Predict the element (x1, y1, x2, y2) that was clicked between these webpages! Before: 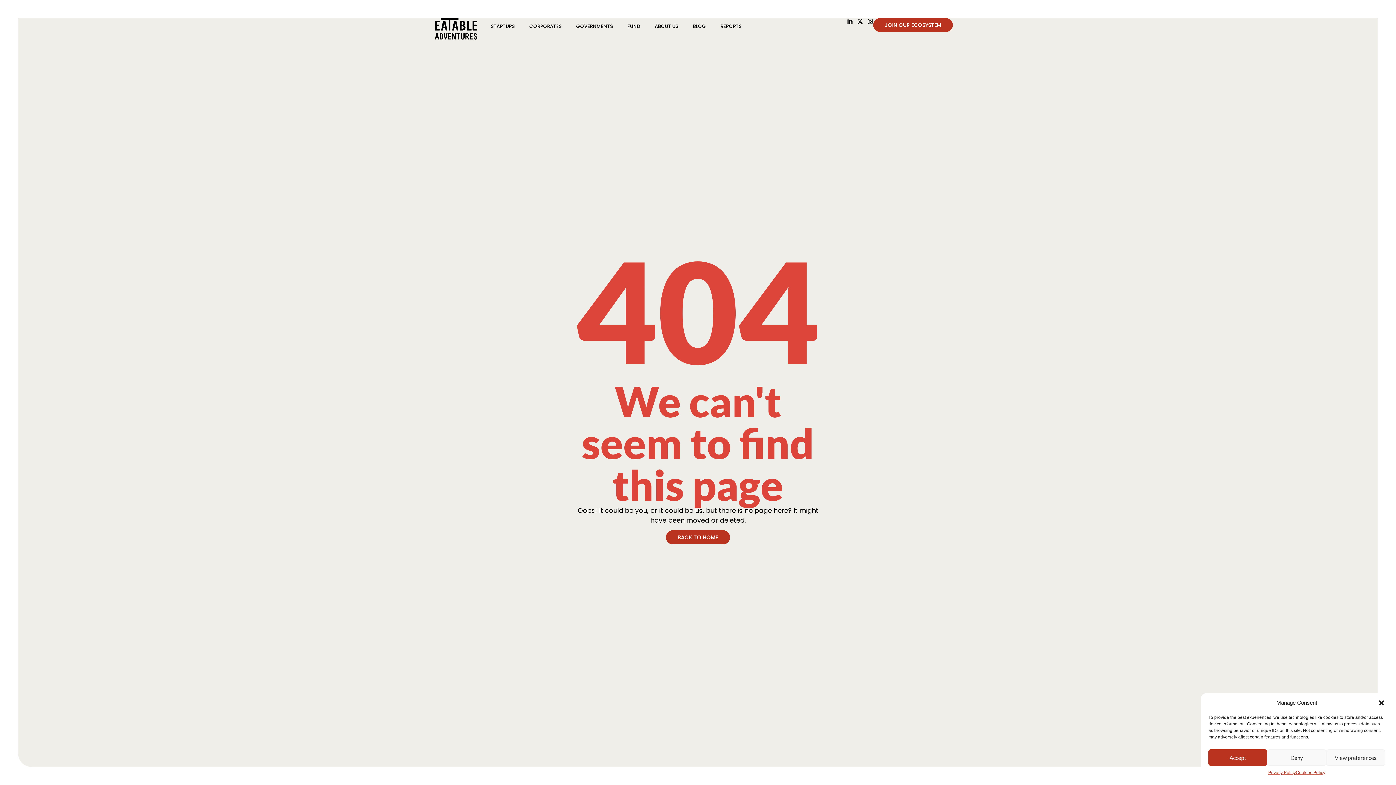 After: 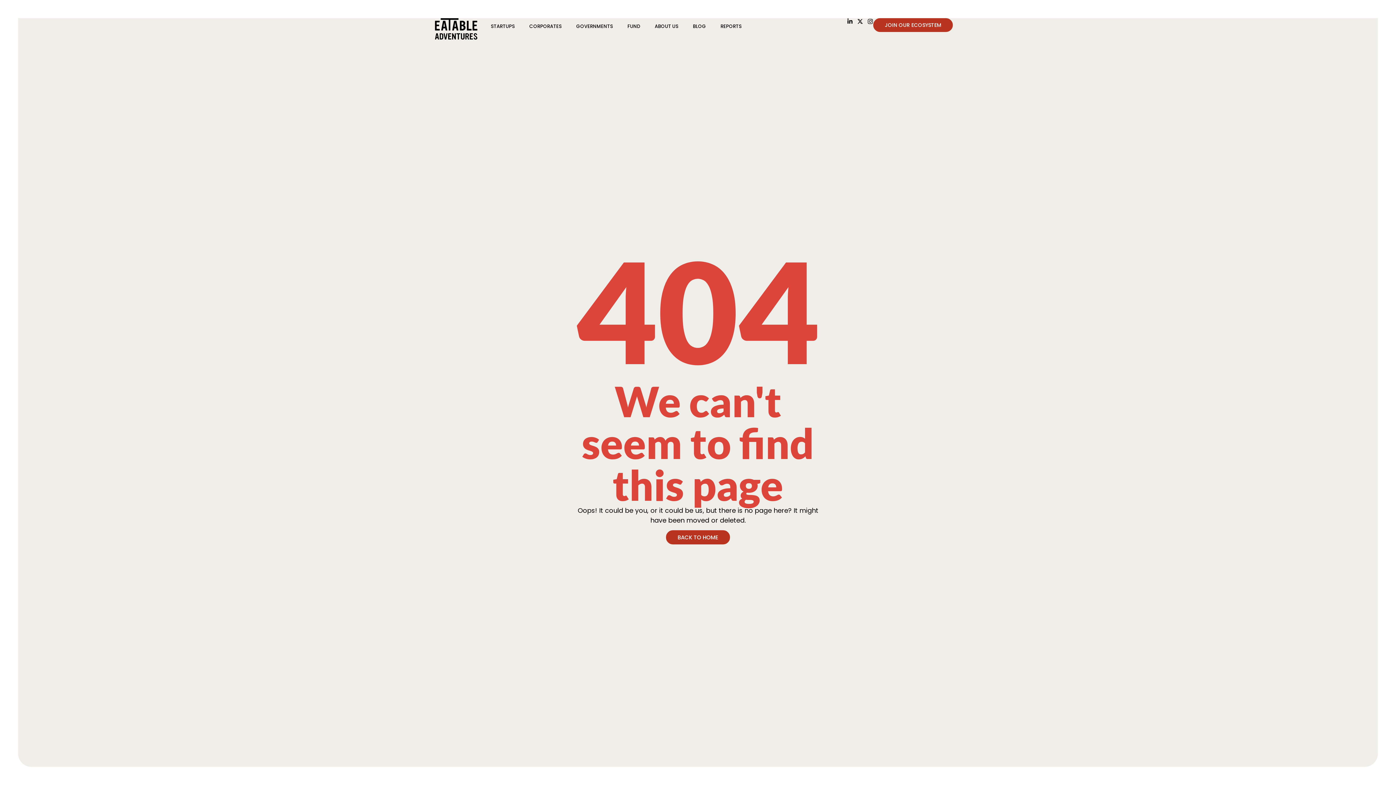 Action: bbox: (1208, 749, 1267, 766) label: Accept